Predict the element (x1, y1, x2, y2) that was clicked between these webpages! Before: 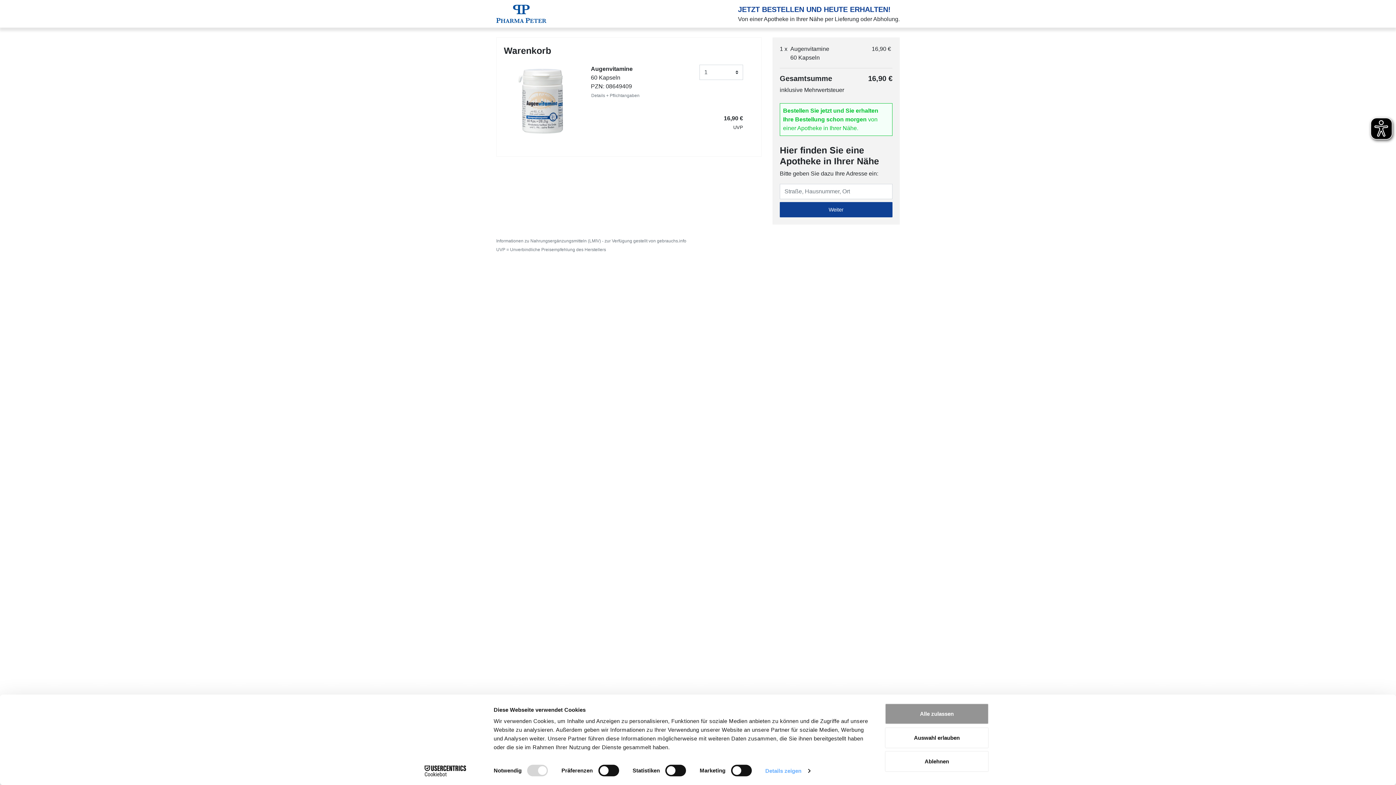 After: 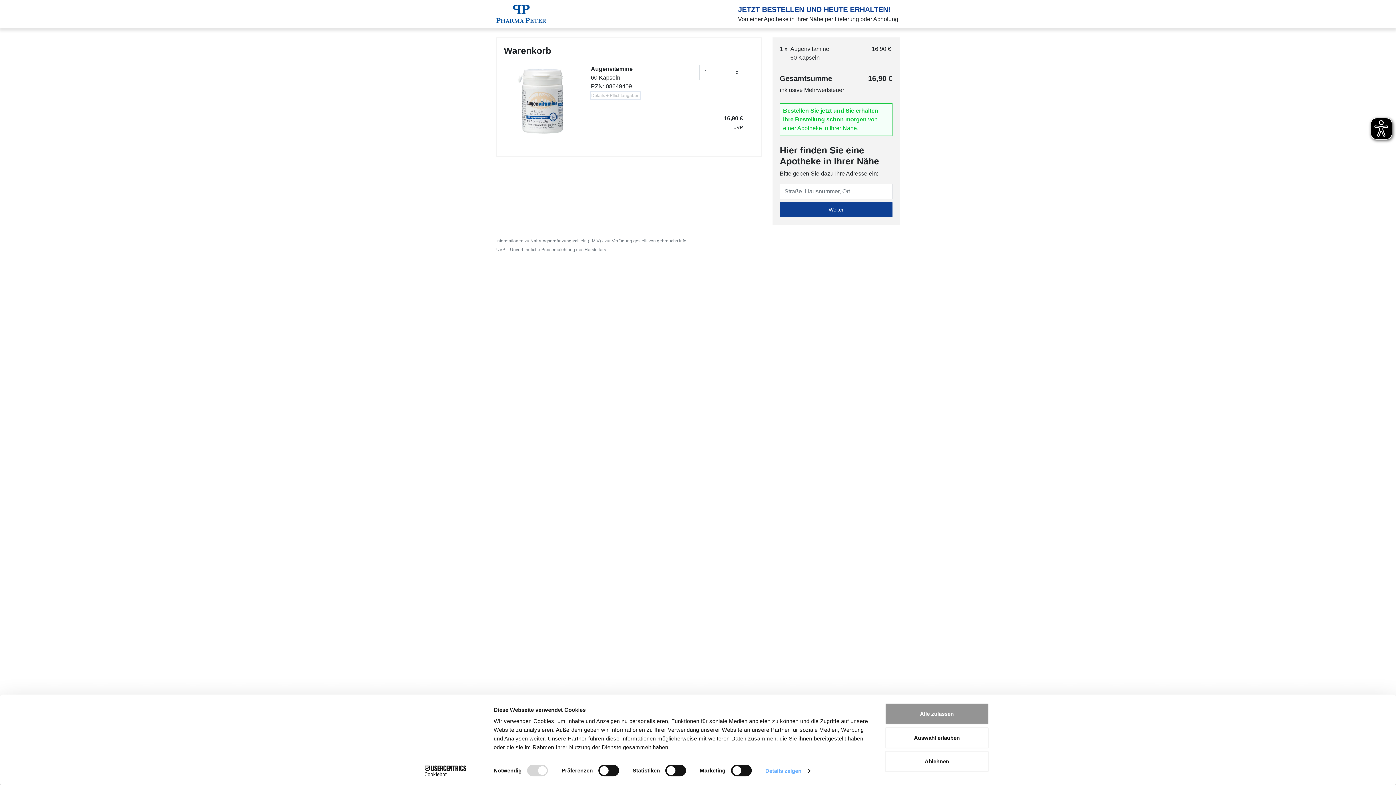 Action: bbox: (591, 91, 640, 99) label: Details + Pflichtangaben